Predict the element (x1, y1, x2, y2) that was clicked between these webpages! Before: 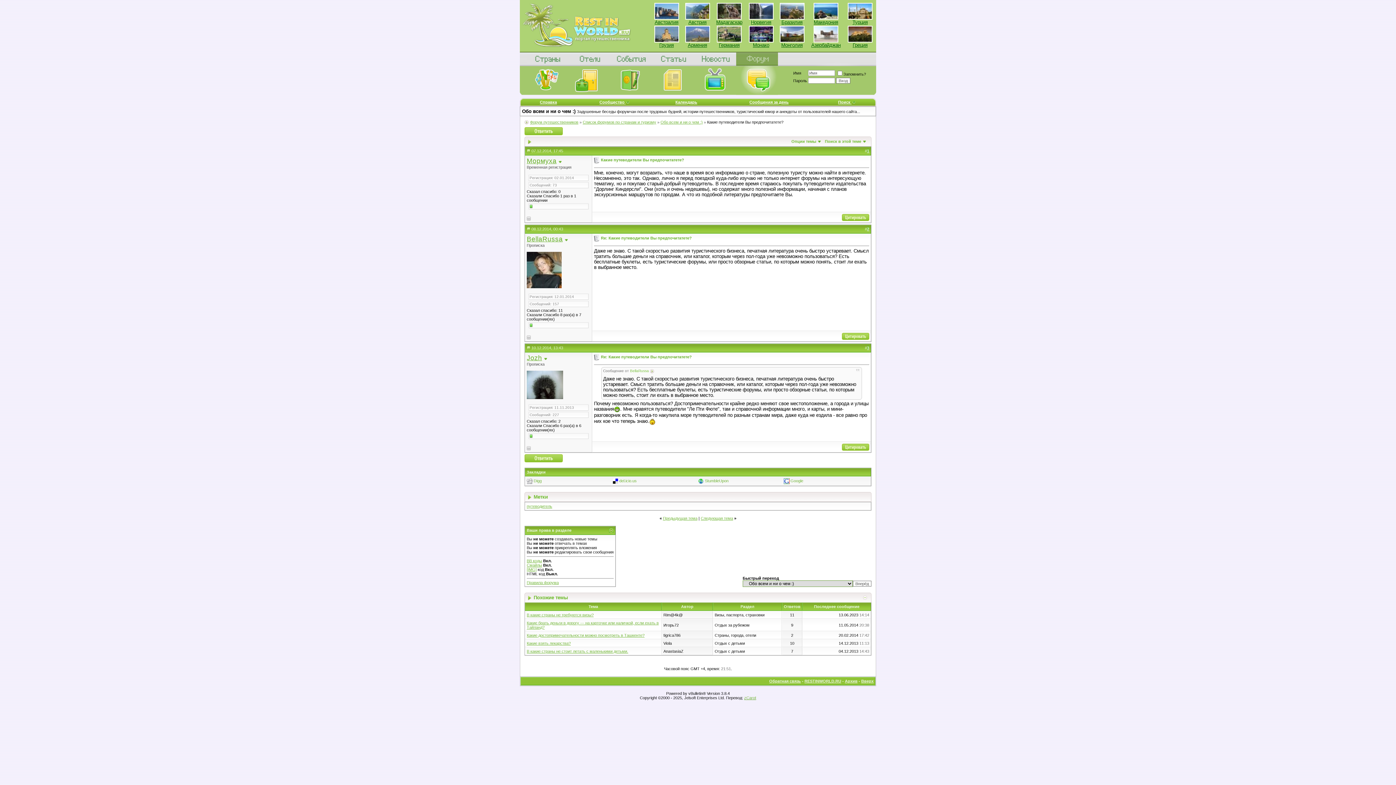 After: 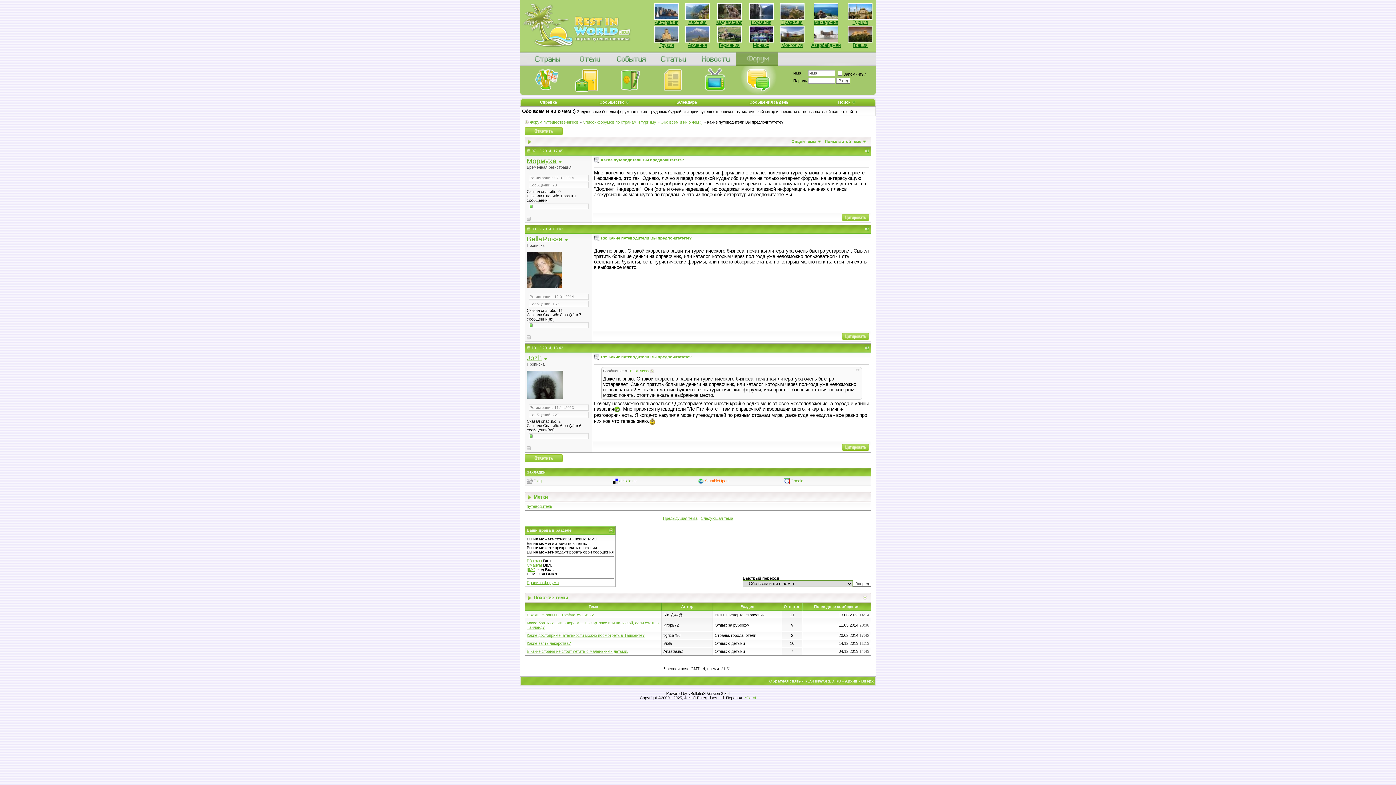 Action: bbox: (705, 478, 728, 483) label: StumbleUpon